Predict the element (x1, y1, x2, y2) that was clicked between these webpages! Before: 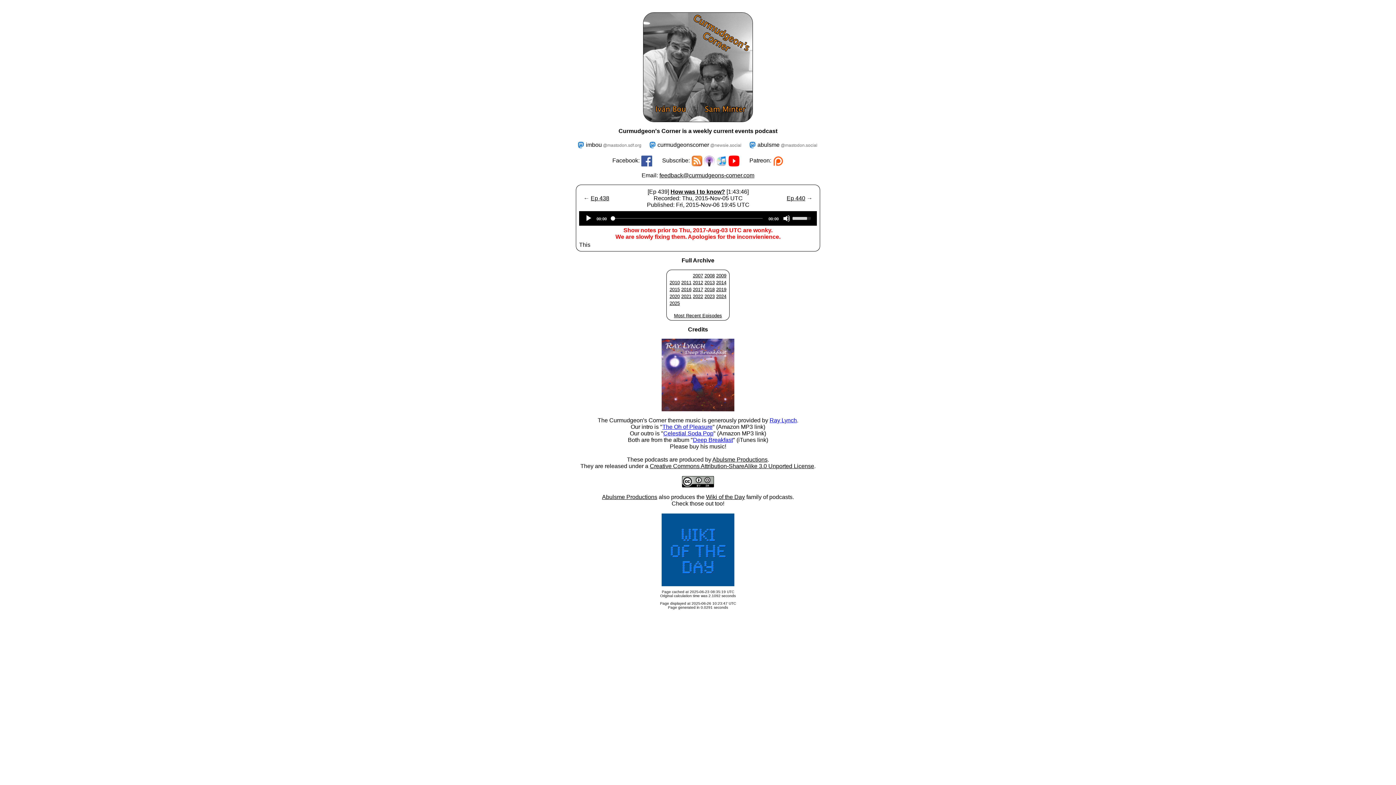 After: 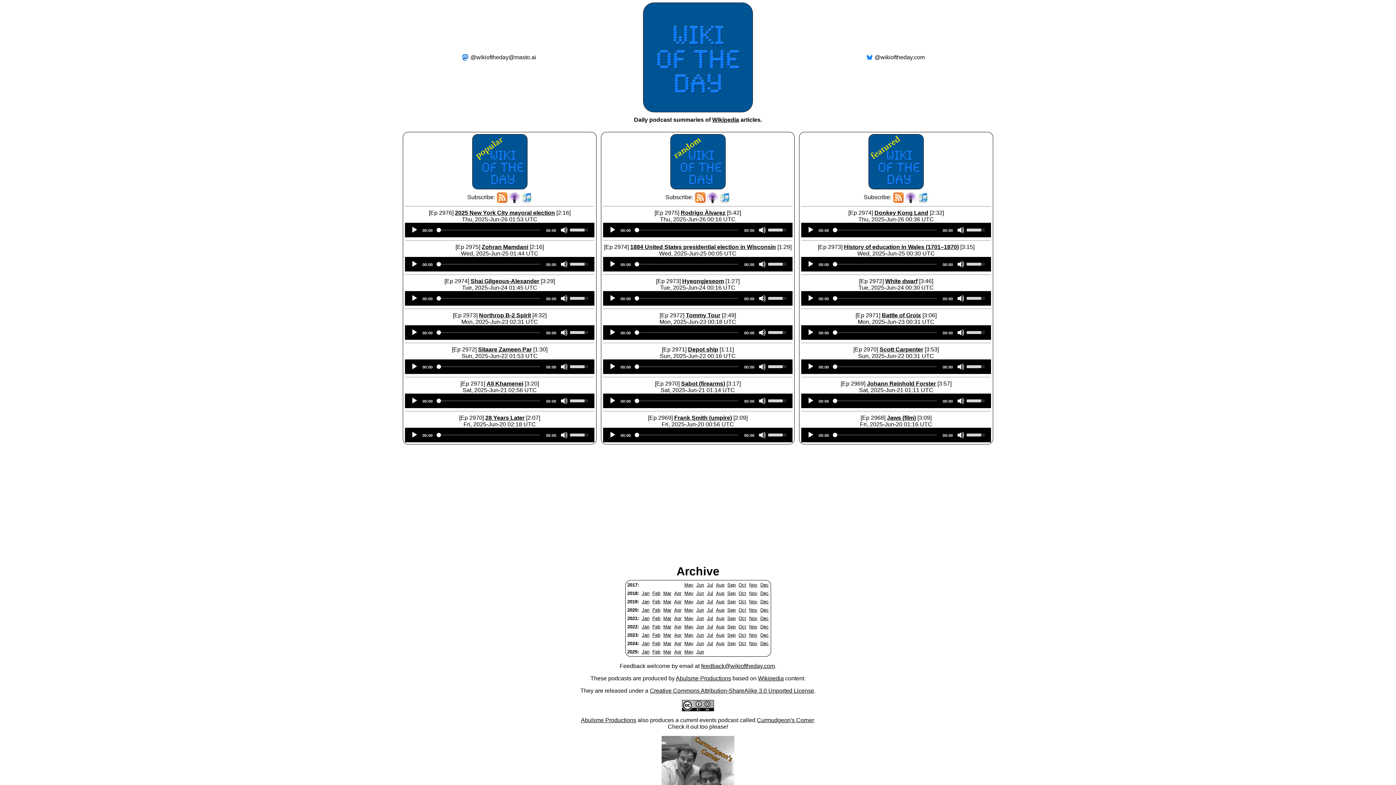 Action: bbox: (661, 581, 734, 587)